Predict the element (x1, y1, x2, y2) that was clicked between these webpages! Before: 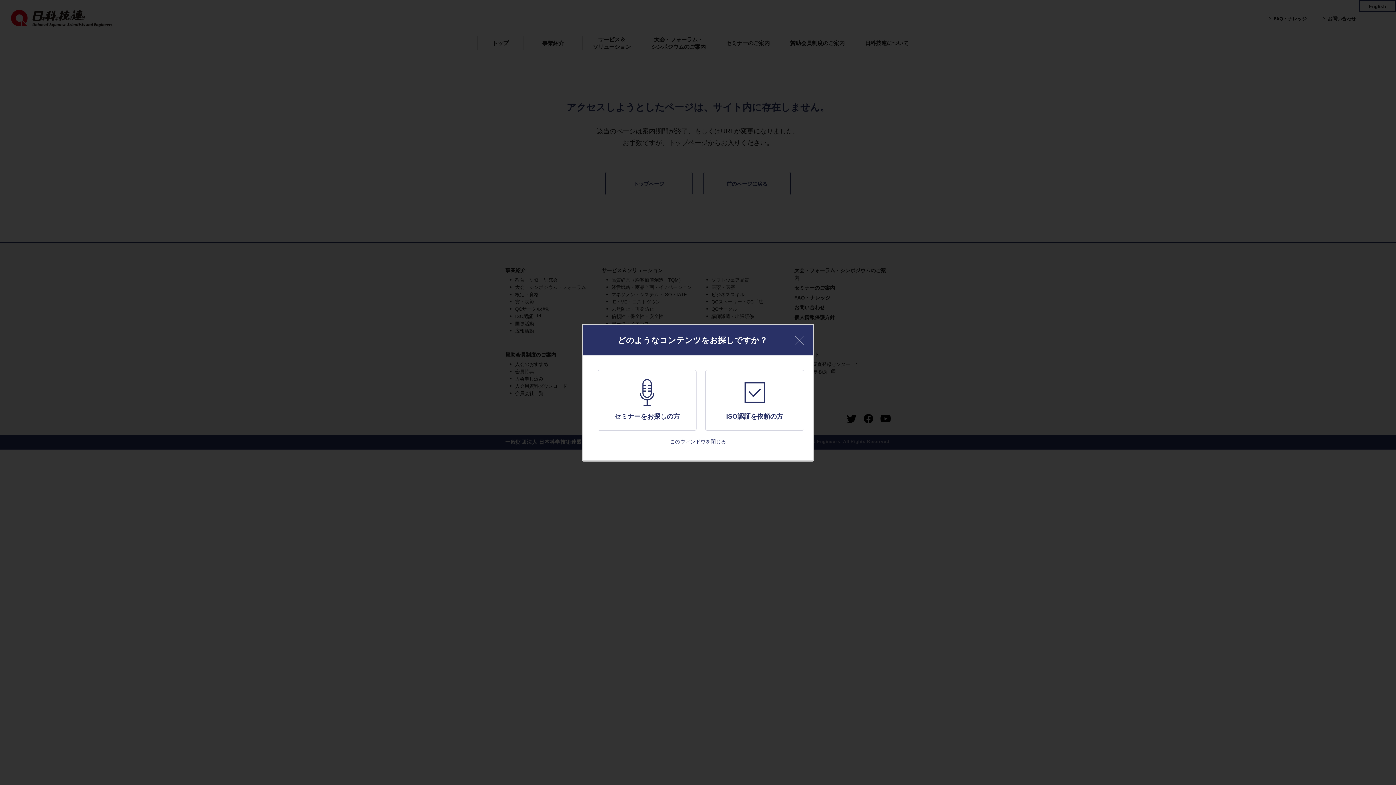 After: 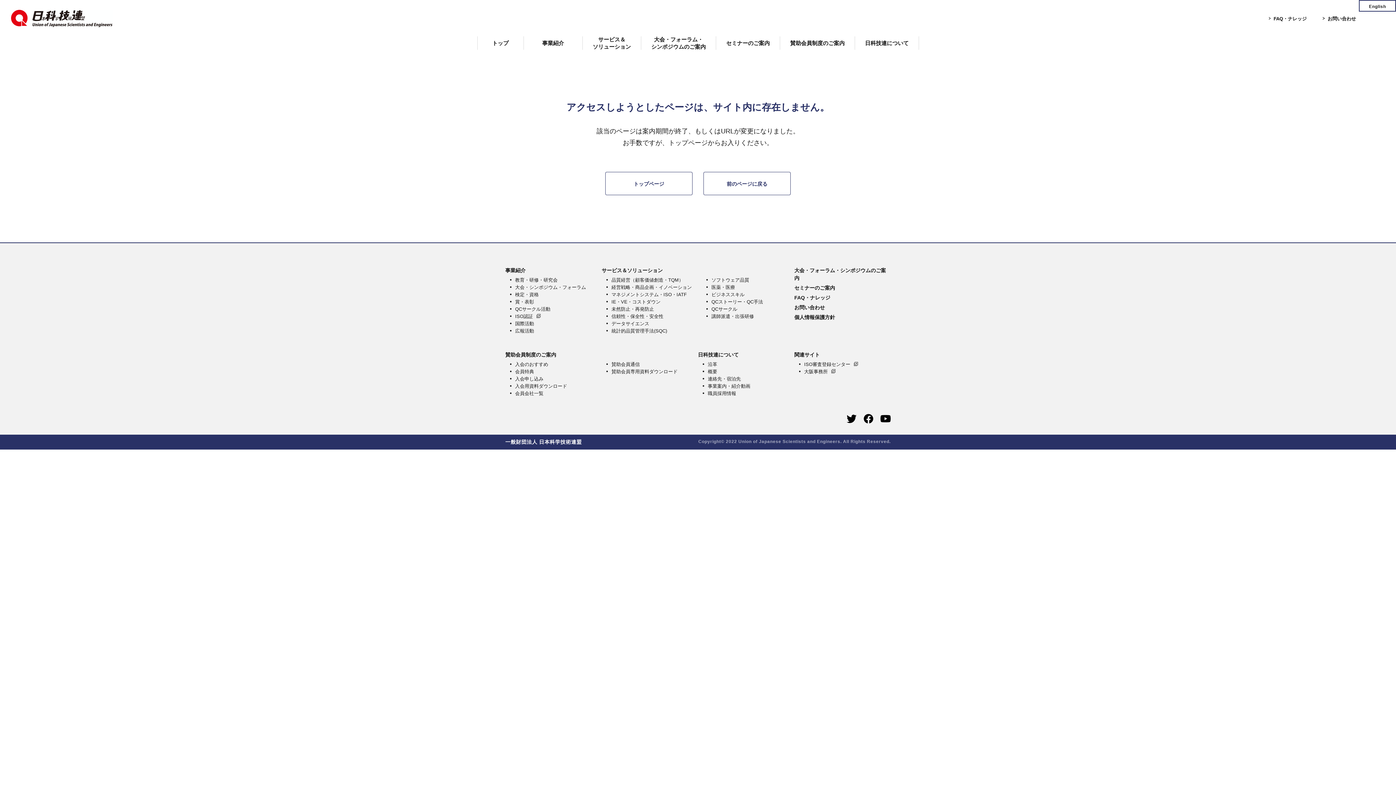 Action: label: このウィンドウを閉じる bbox: (670, 438, 726, 444)